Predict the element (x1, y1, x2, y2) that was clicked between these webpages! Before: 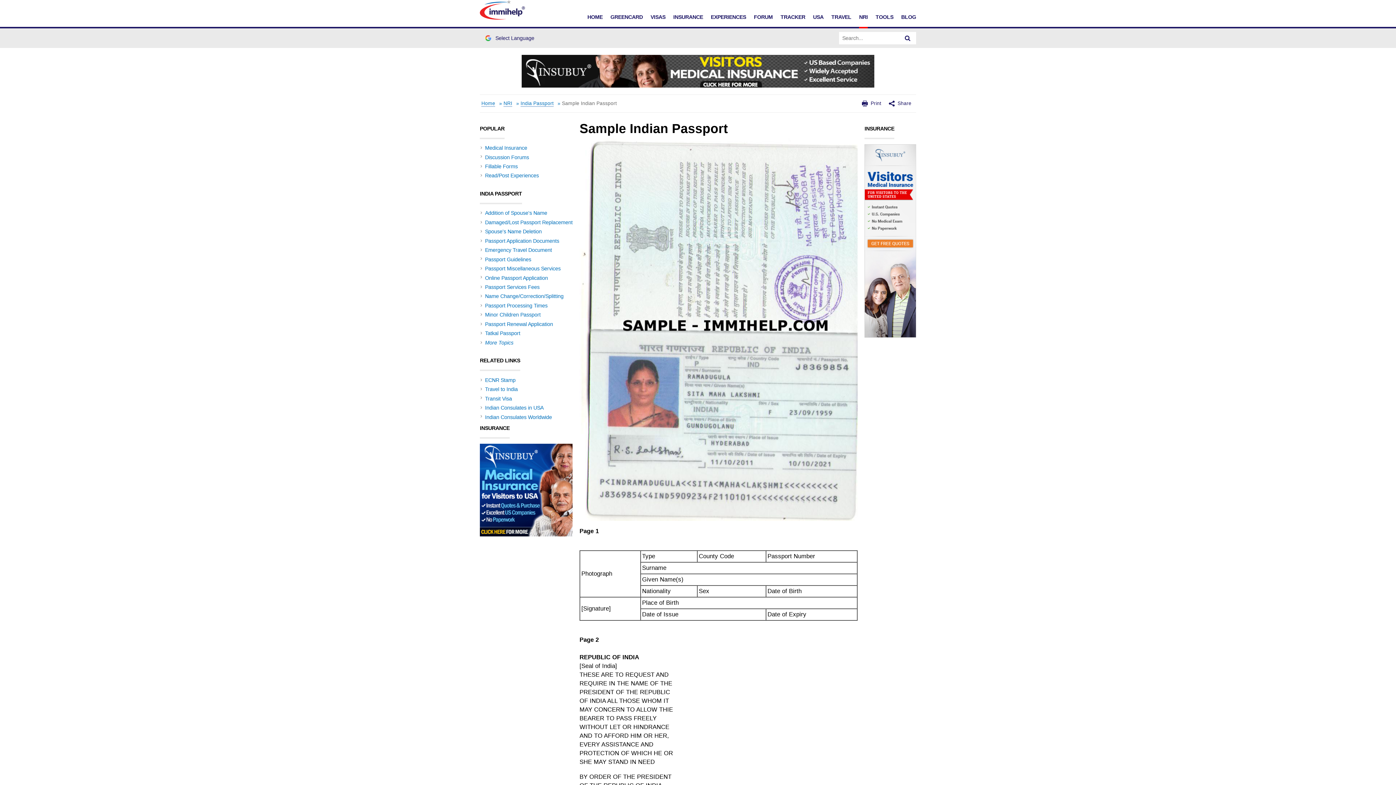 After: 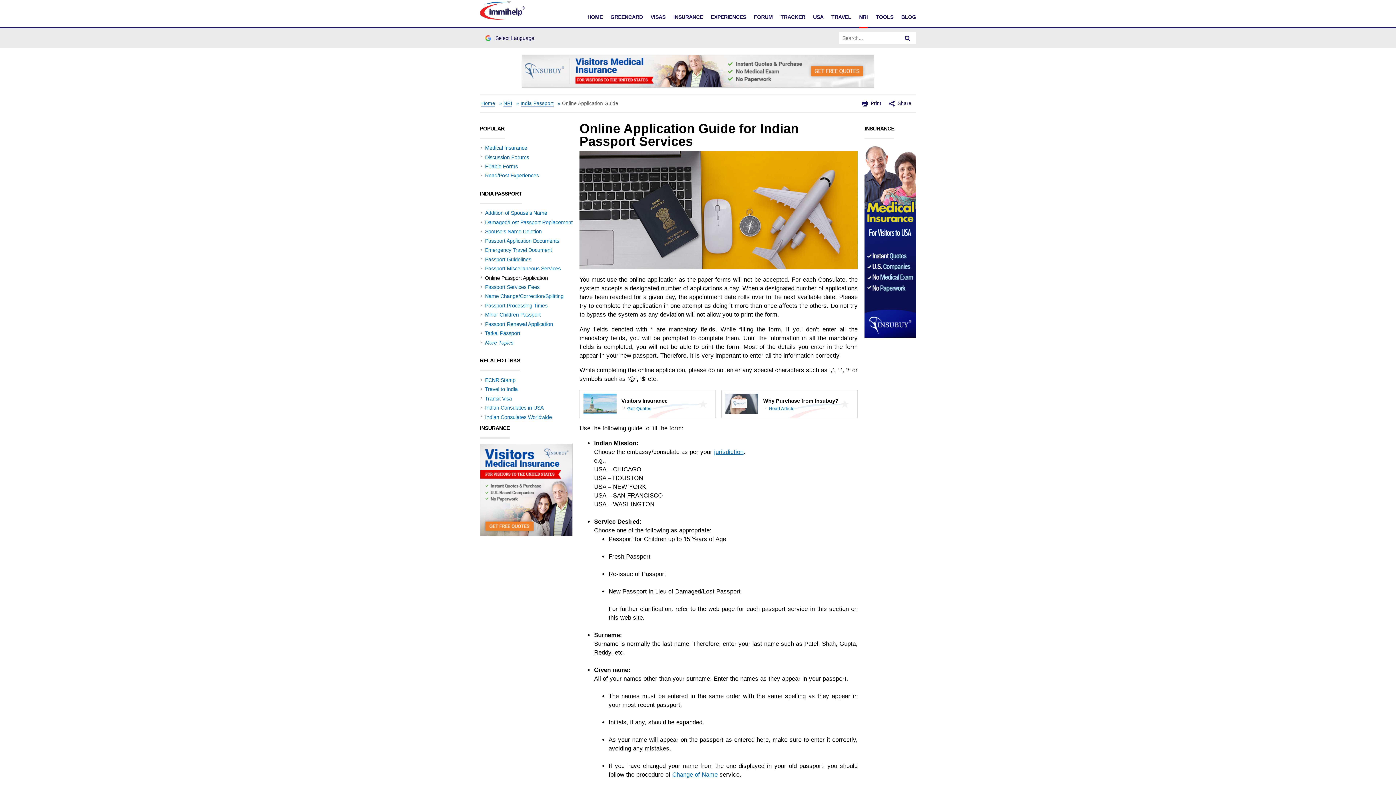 Action: bbox: (485, 275, 548, 280) label: Online Passport Application